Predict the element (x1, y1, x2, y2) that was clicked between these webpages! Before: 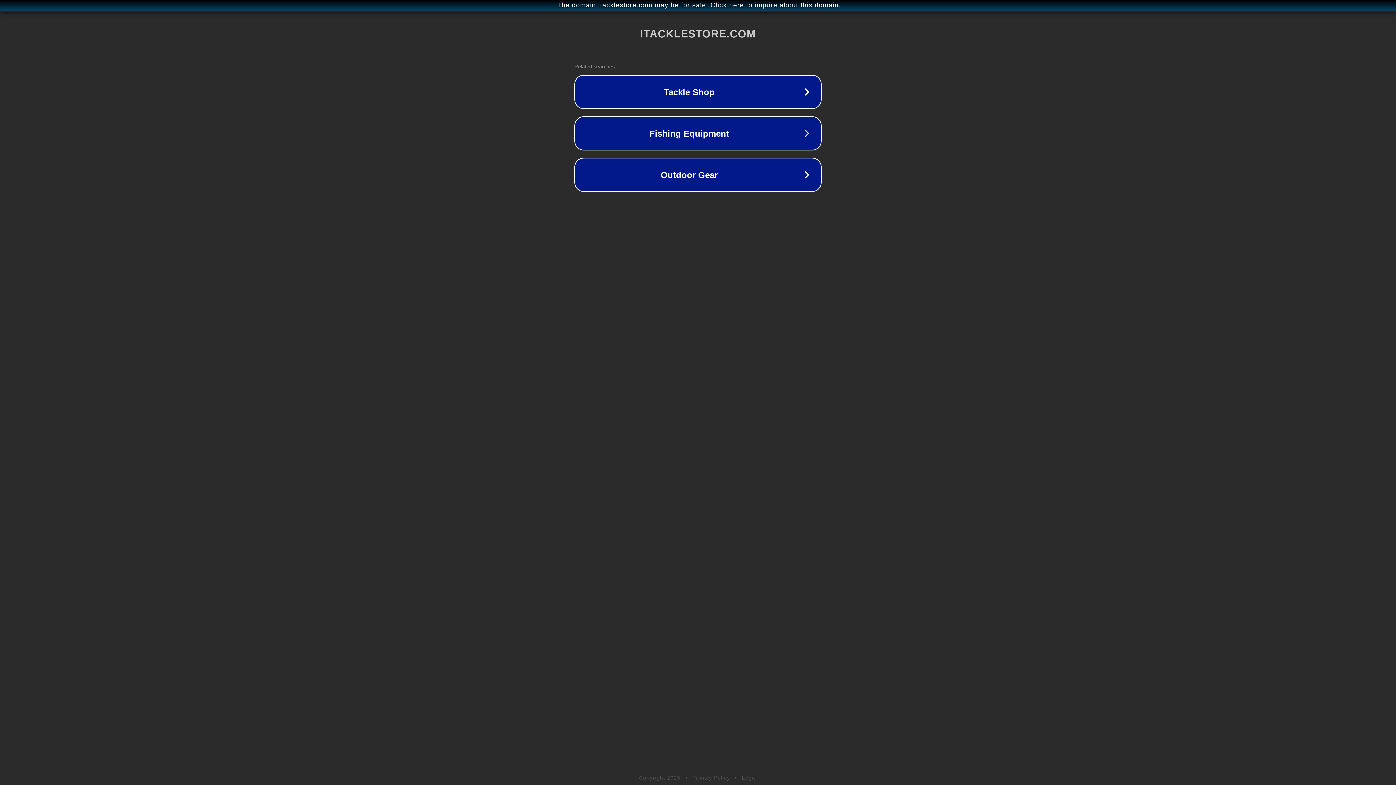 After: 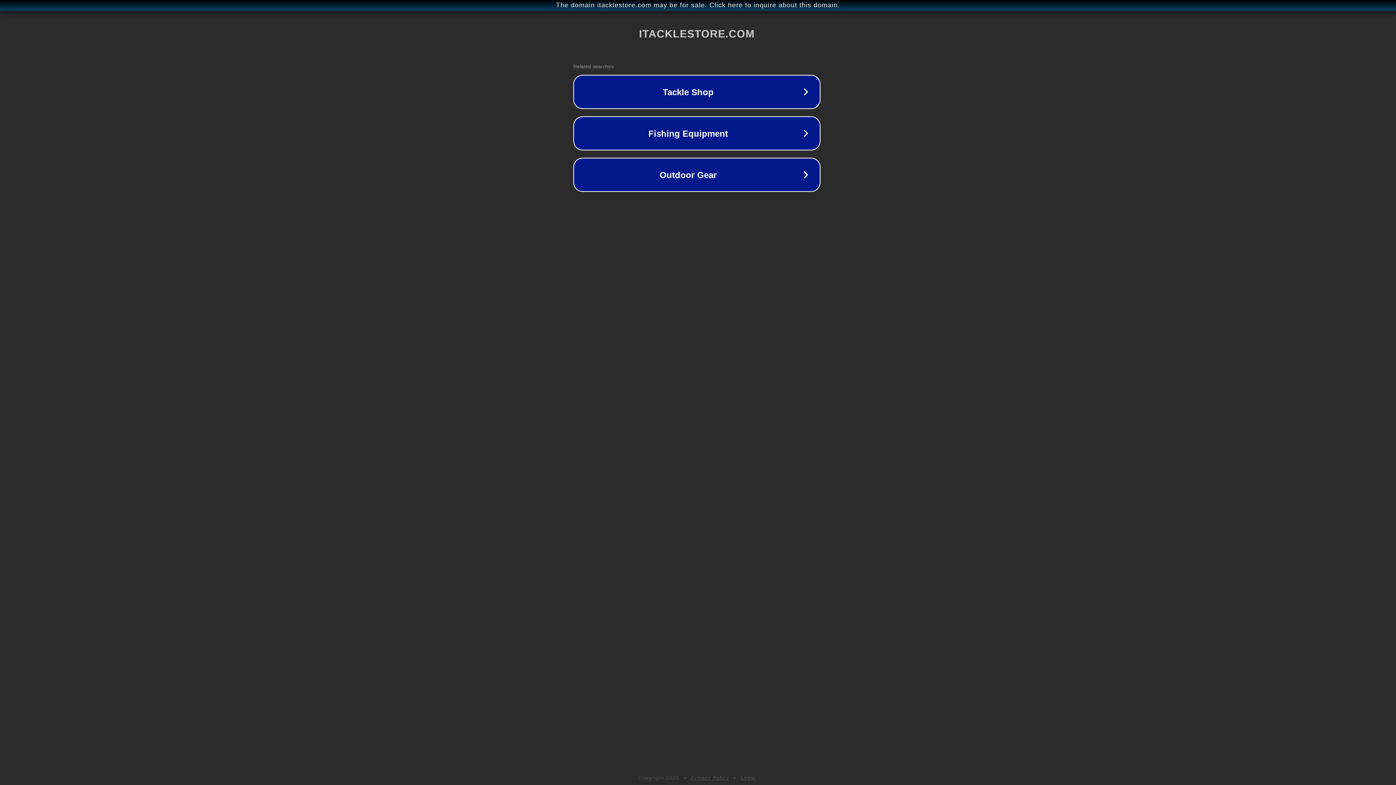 Action: label: The domain itacklestore.com may be for sale. Click here to inquire about this domain. bbox: (1, 1, 1397, 9)